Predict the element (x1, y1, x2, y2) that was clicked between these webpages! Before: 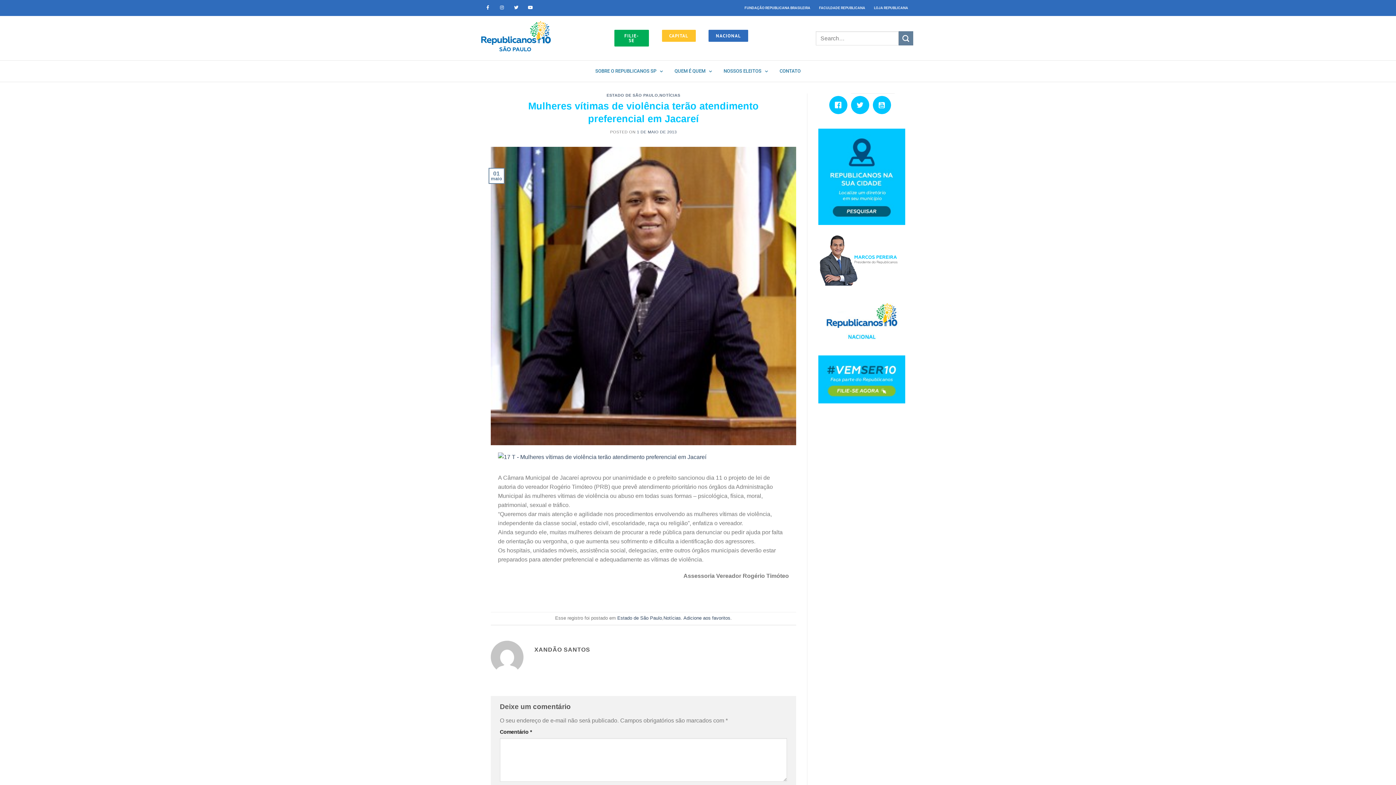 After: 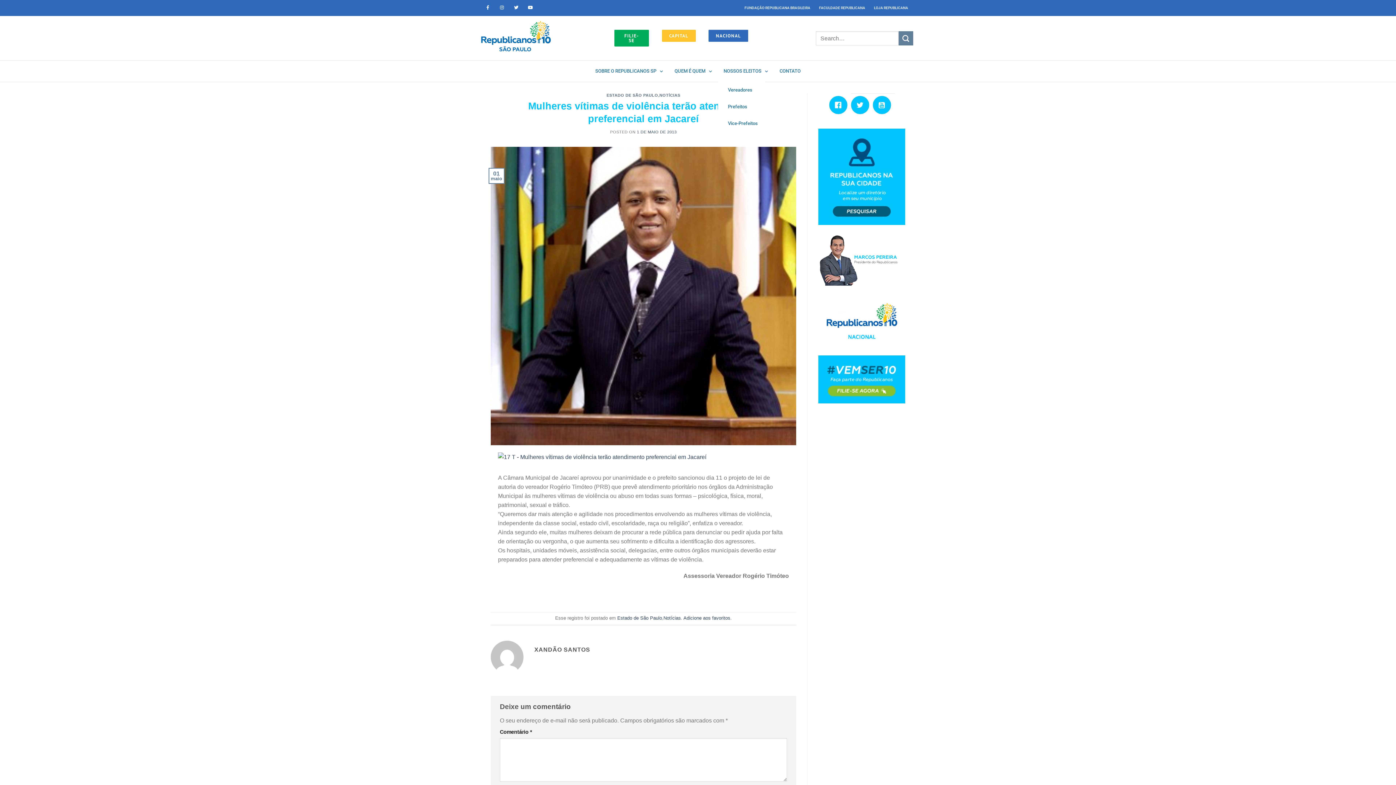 Action: bbox: (718, 60, 774, 81) label: NOSSOS ELEITOS